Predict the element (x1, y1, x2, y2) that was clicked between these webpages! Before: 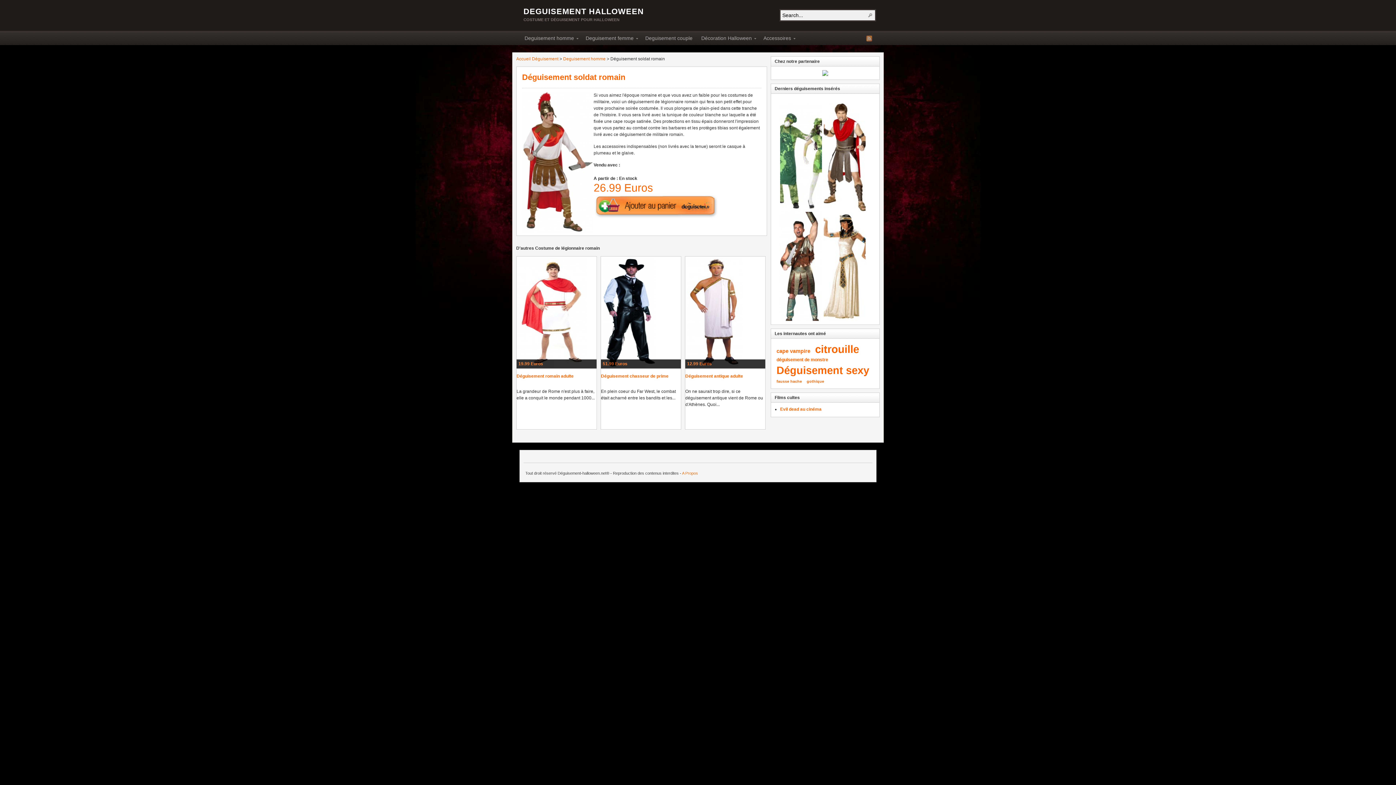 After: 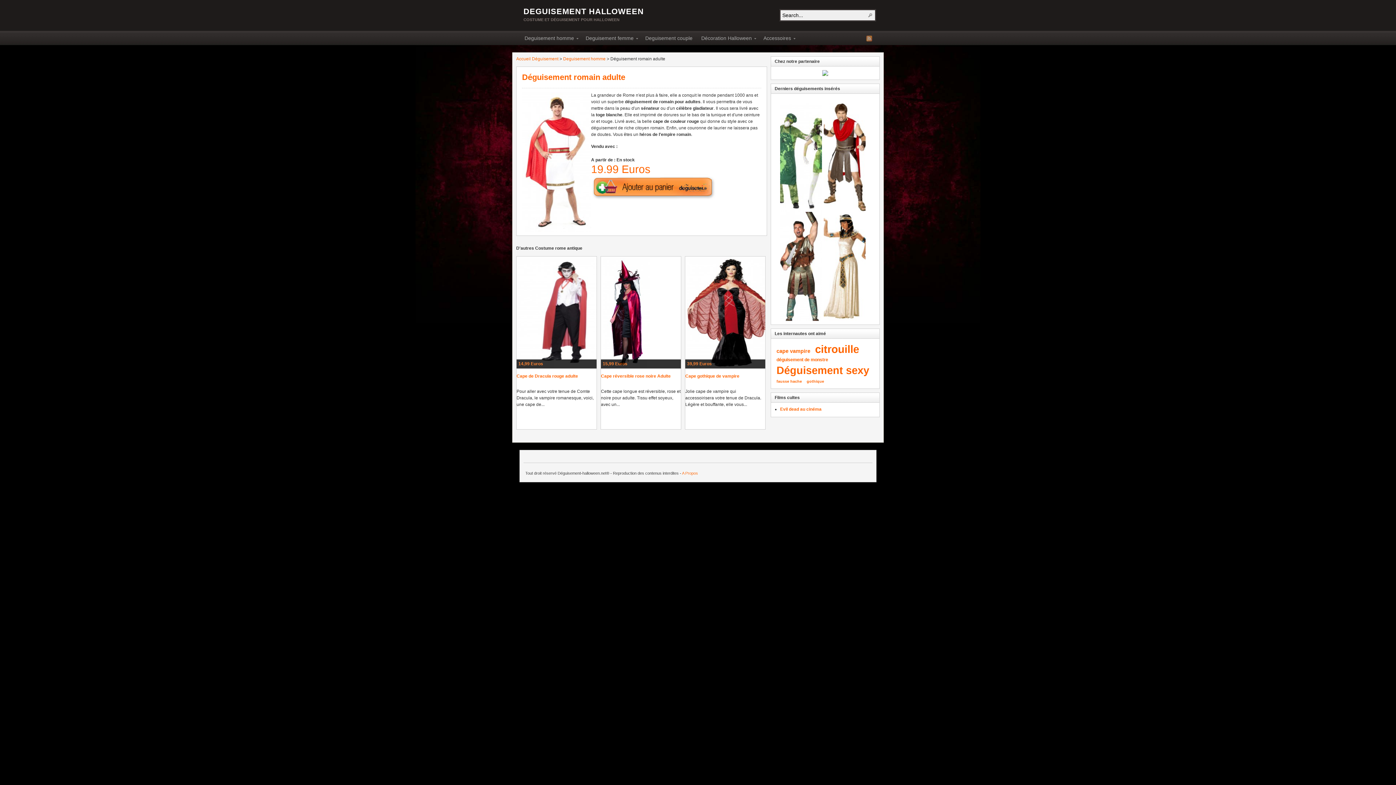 Action: label: Déguisement romain adulte bbox: (516, 373, 573, 378)